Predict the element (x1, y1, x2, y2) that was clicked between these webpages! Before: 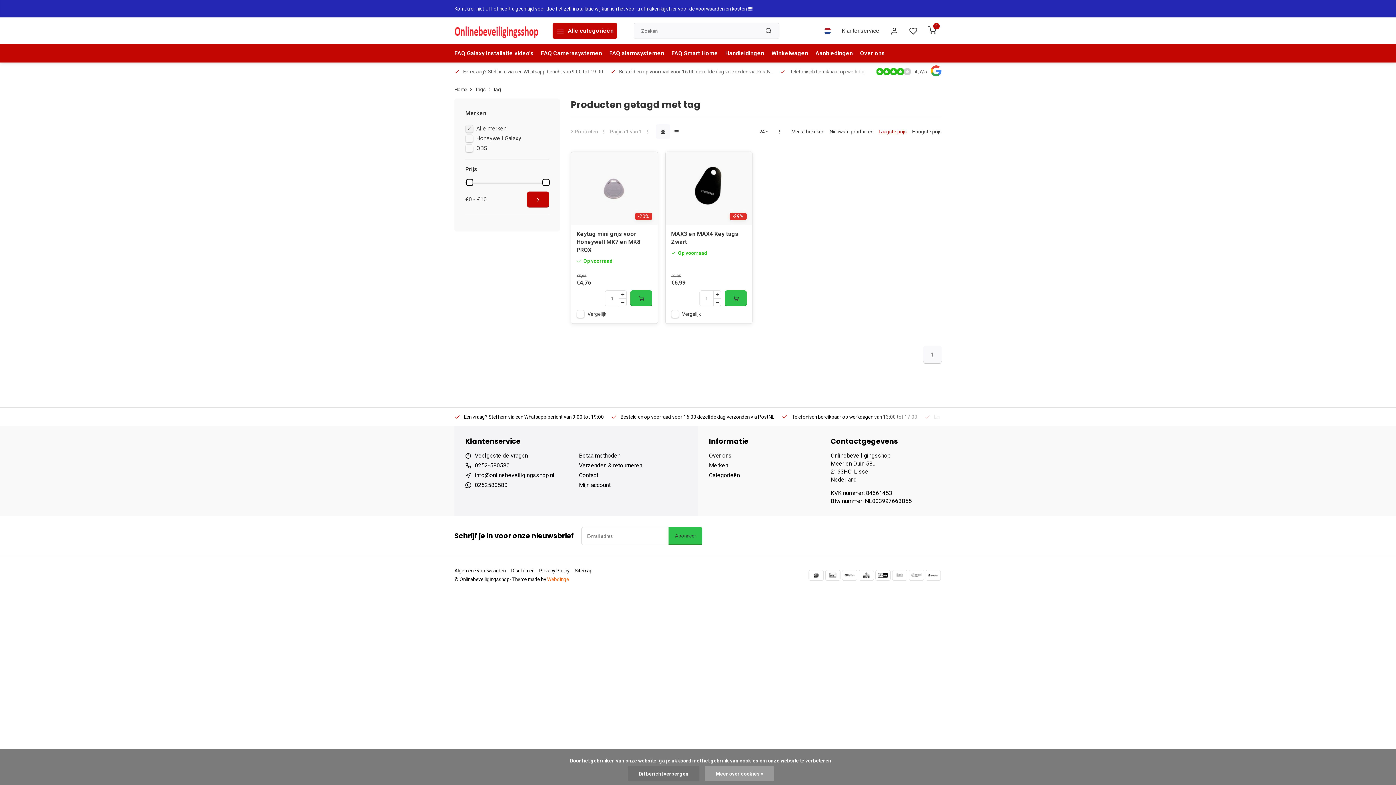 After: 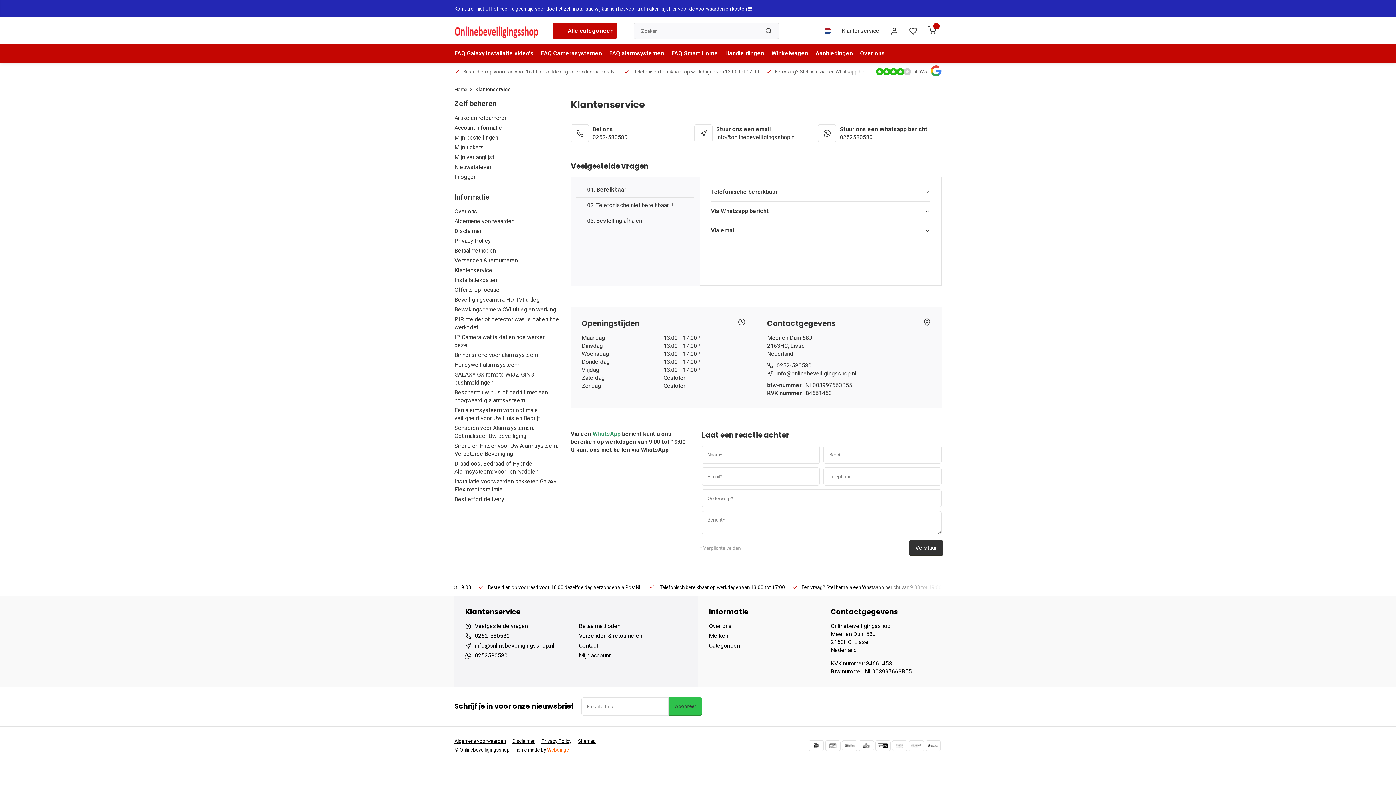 Action: label: Klantenservice bbox: (836, 22, 885, 38)